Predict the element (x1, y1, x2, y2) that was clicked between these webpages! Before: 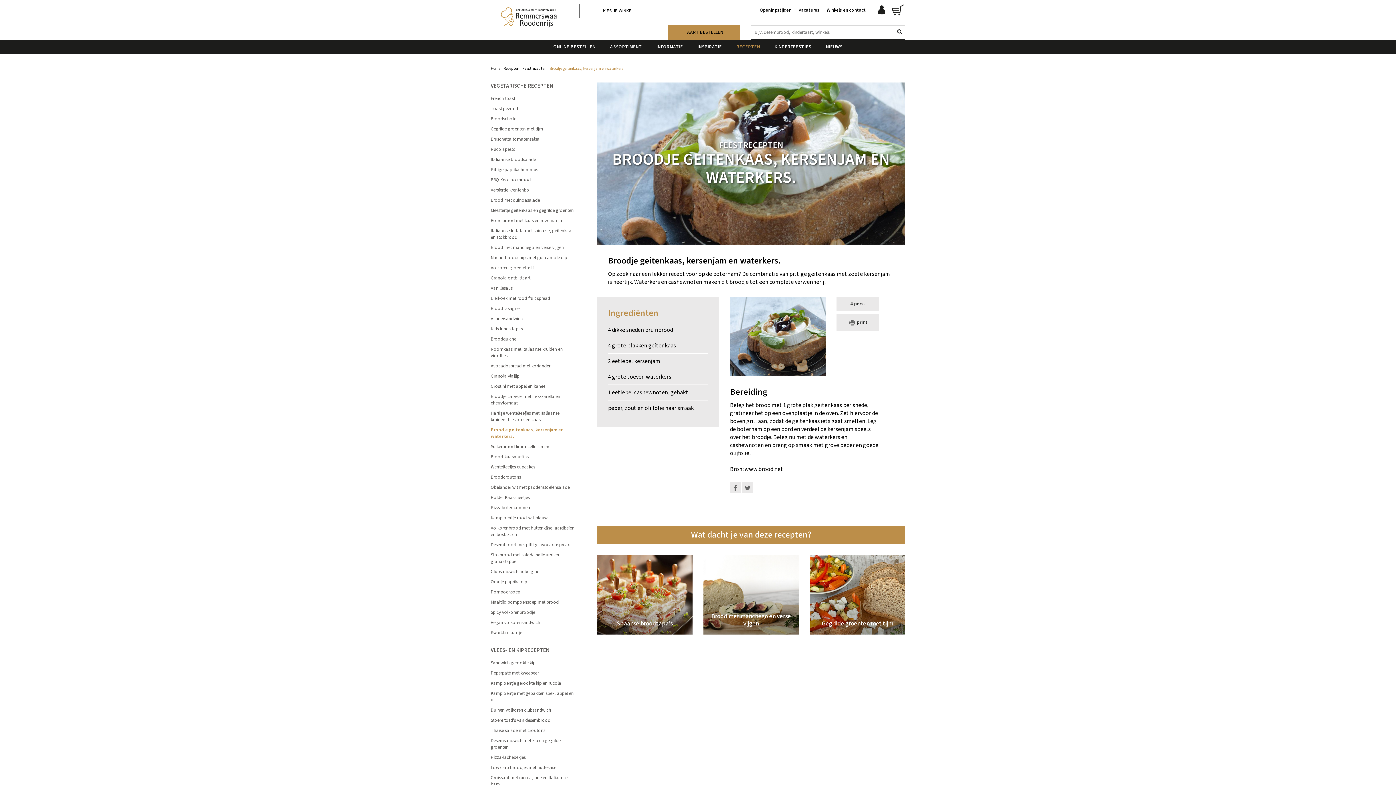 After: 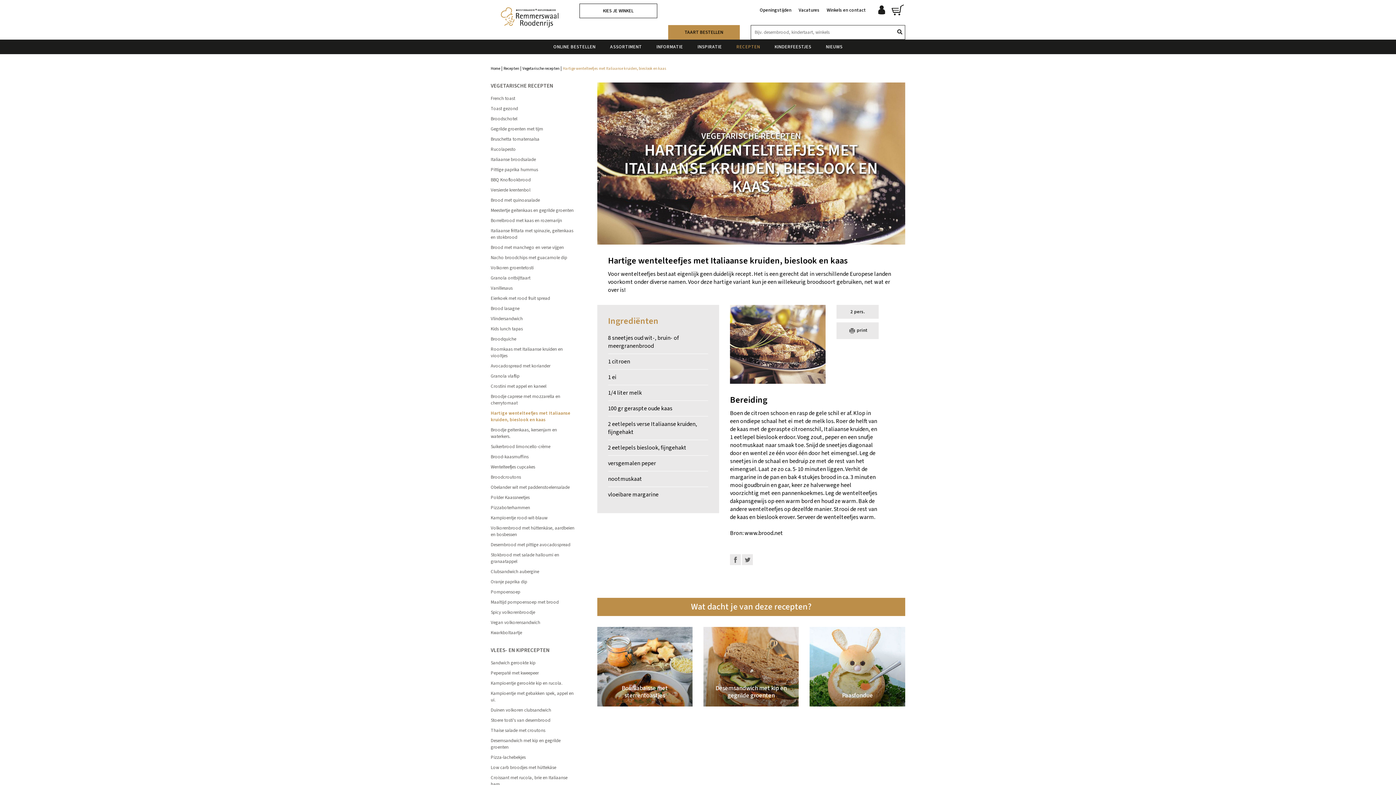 Action: label: Hartige wentelteefjes met Italiaanse kruiden, bieslook en kaas bbox: (490, 410, 575, 423)